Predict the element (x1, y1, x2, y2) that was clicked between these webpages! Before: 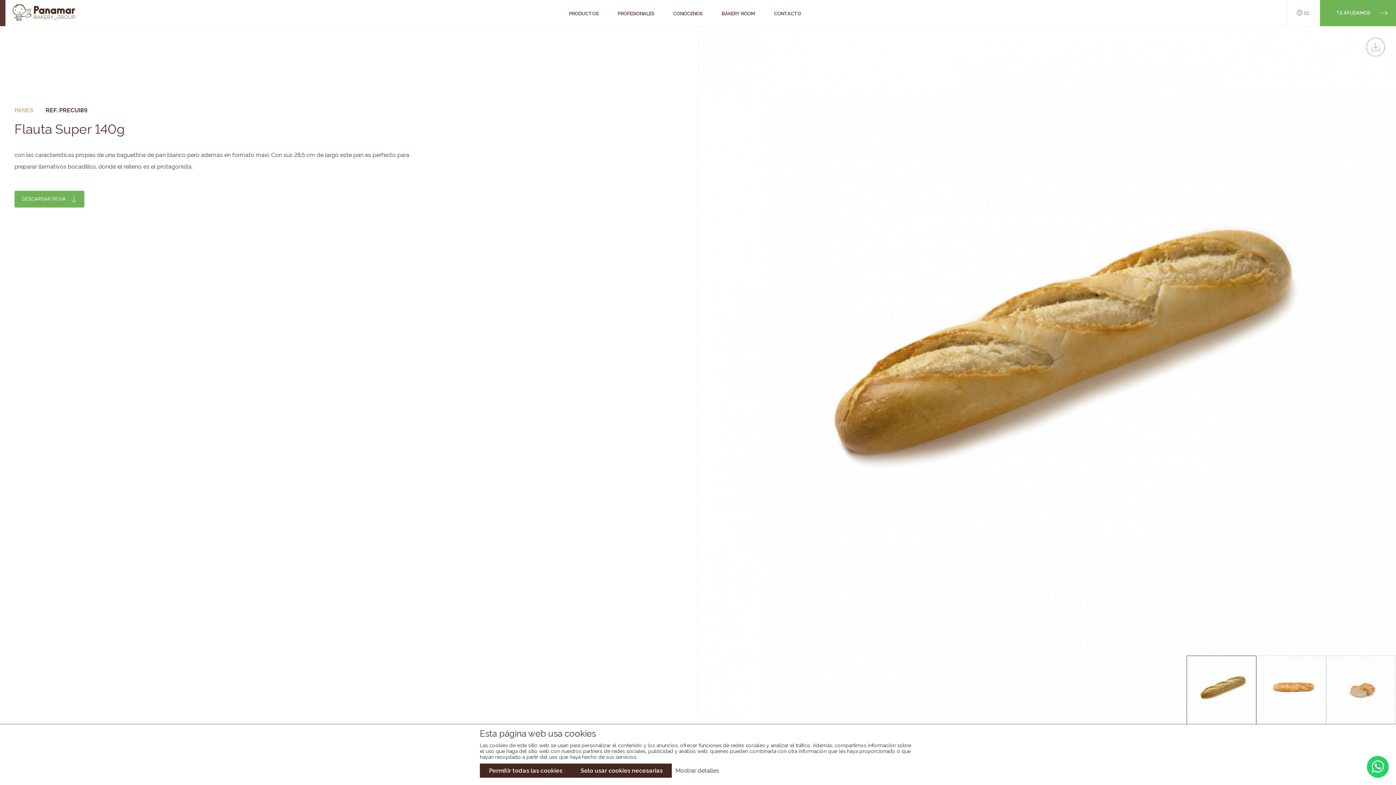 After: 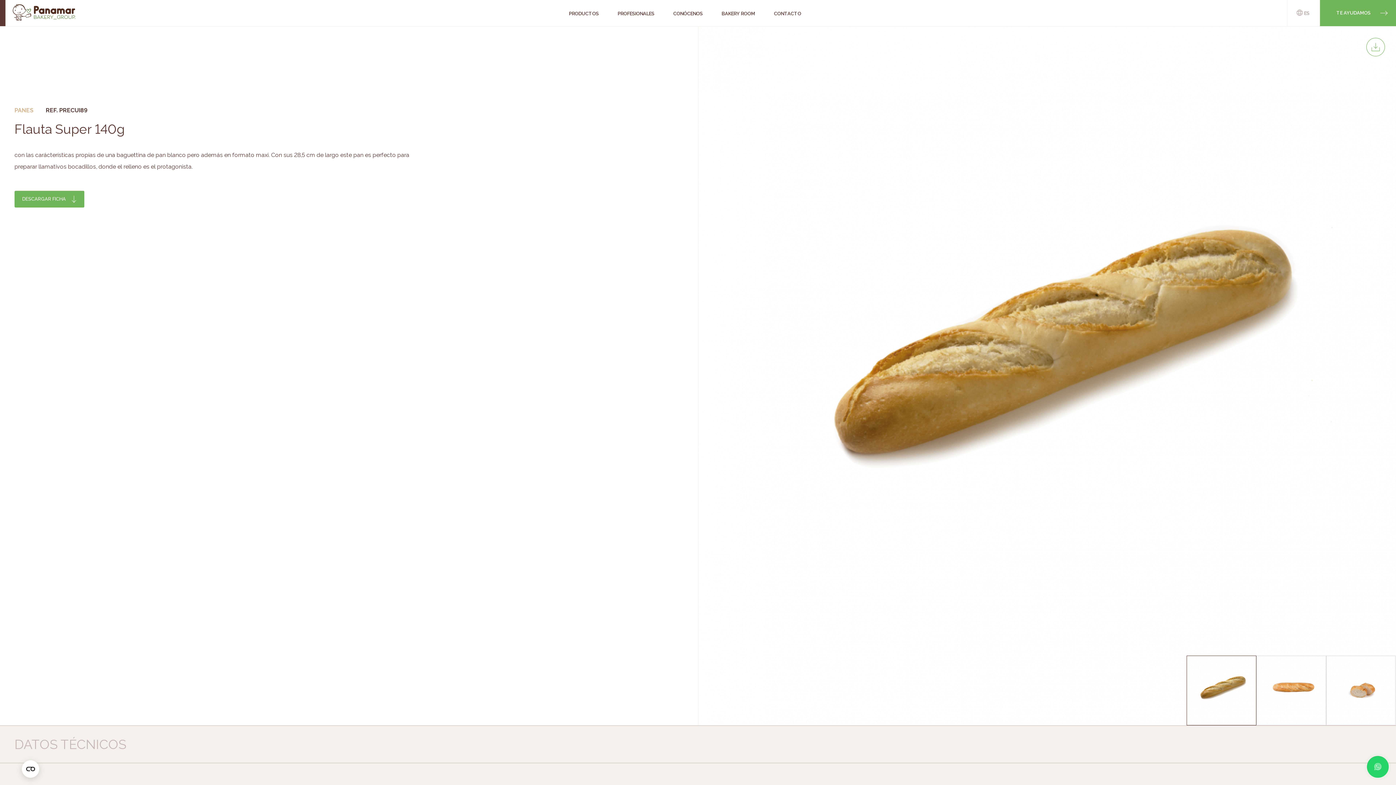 Action: label: Solo usar cookies necesarias bbox: (571, 764, 672, 778)